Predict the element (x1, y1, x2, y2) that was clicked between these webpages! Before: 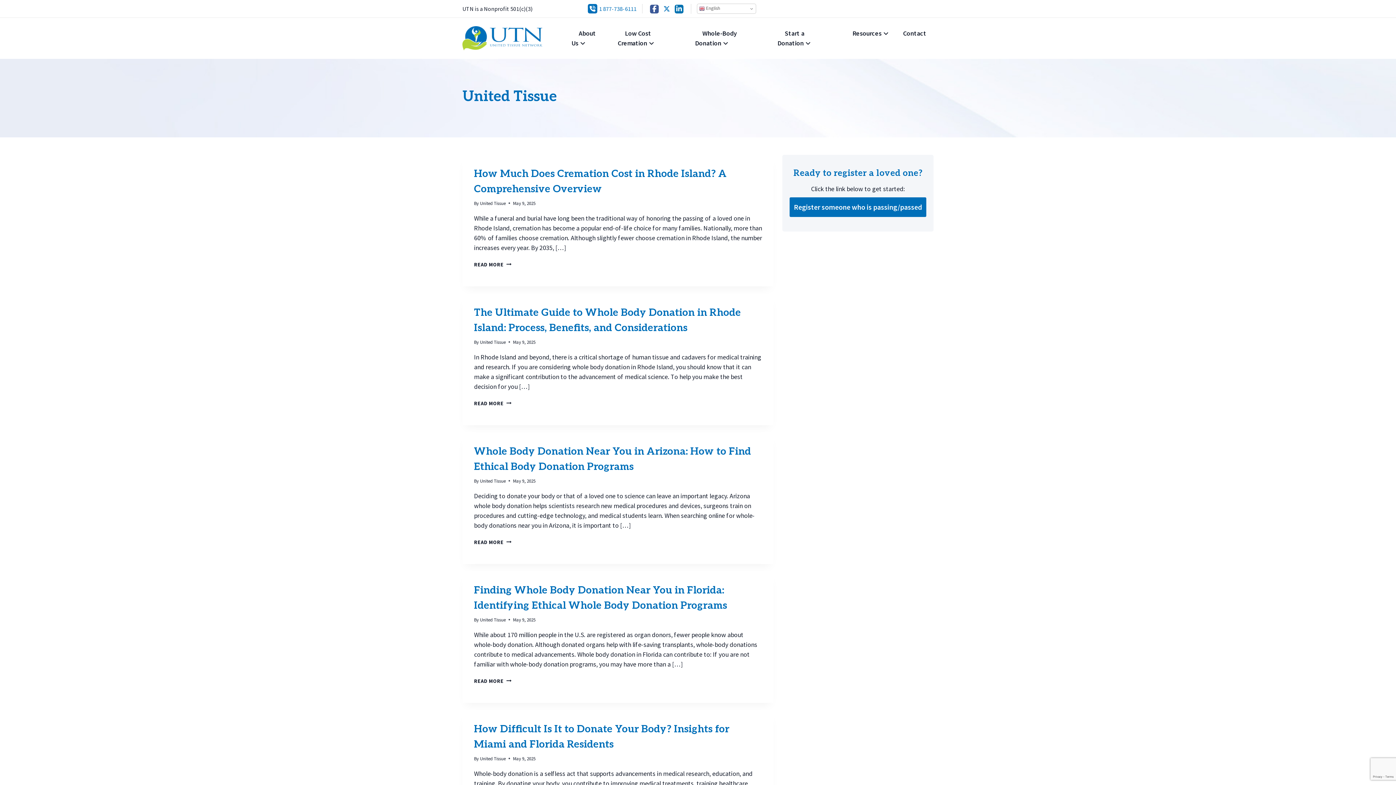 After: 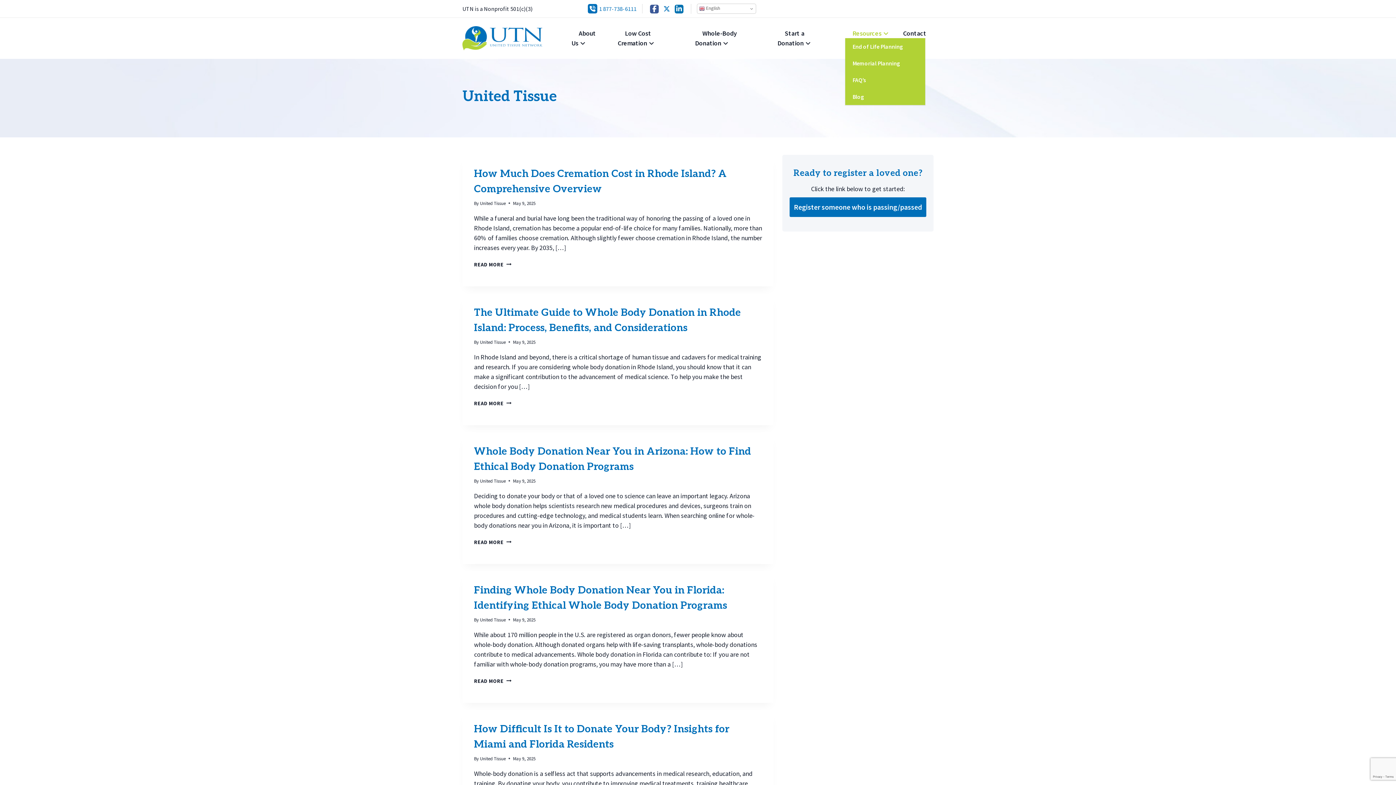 Action: bbox: (845, 25, 896, 41) label: Resources